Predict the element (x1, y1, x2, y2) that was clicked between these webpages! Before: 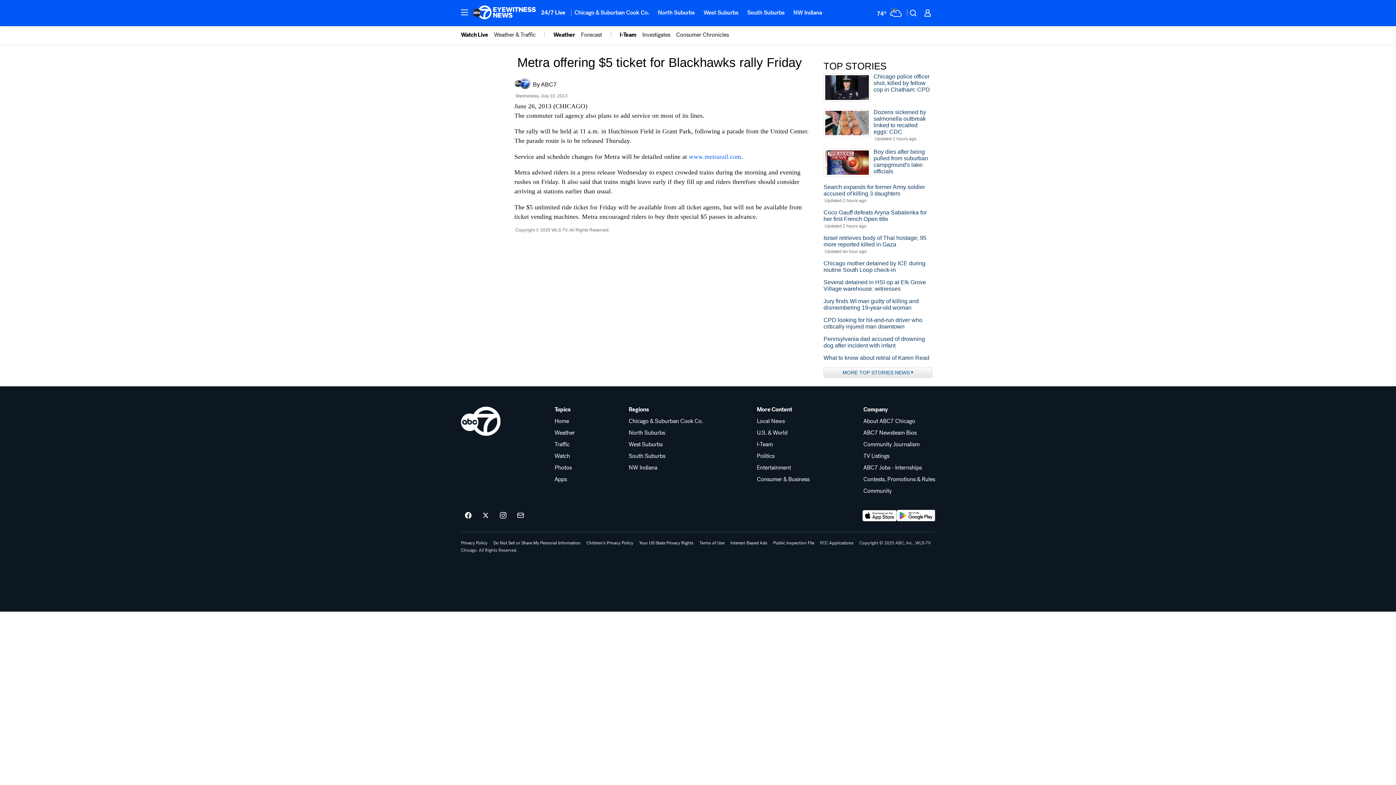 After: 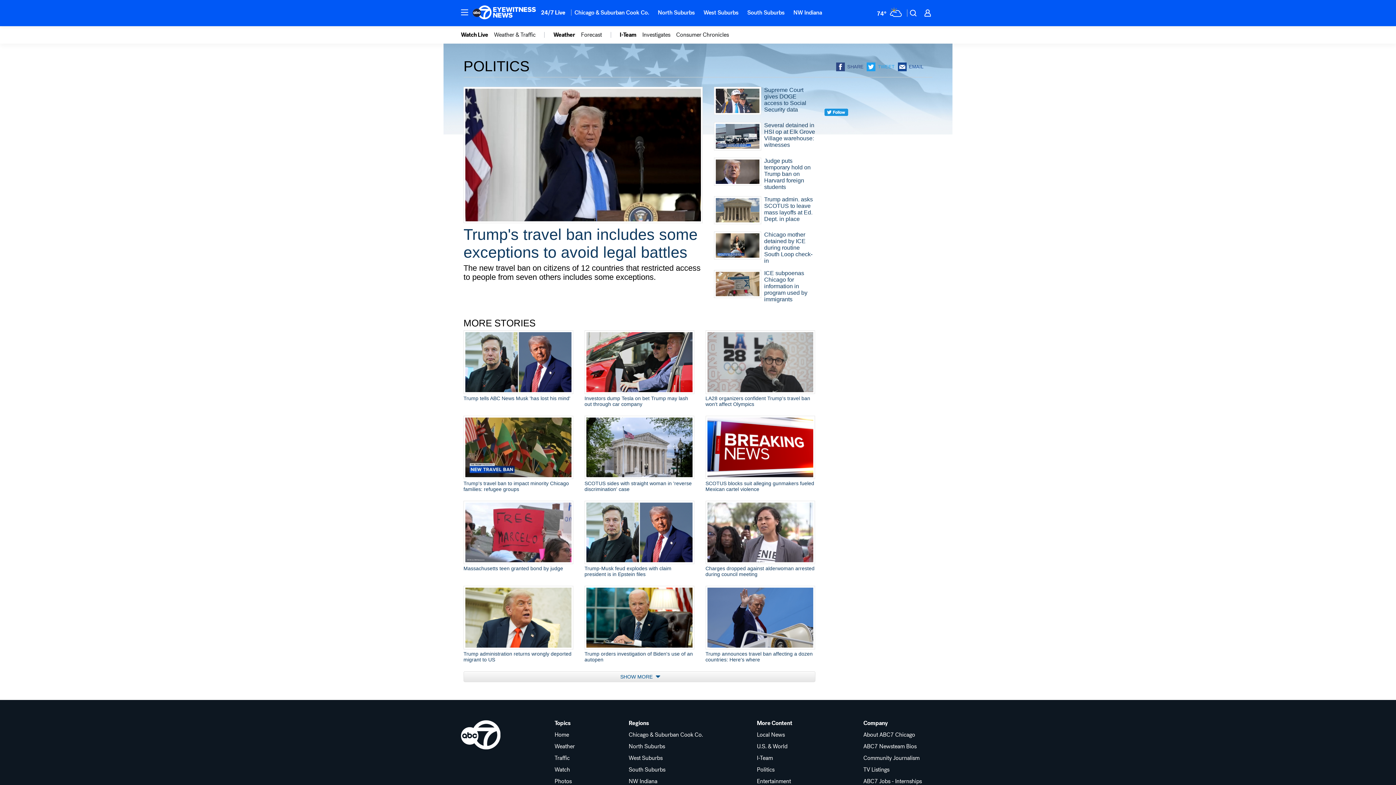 Action: bbox: (757, 453, 809, 459) label: Politics